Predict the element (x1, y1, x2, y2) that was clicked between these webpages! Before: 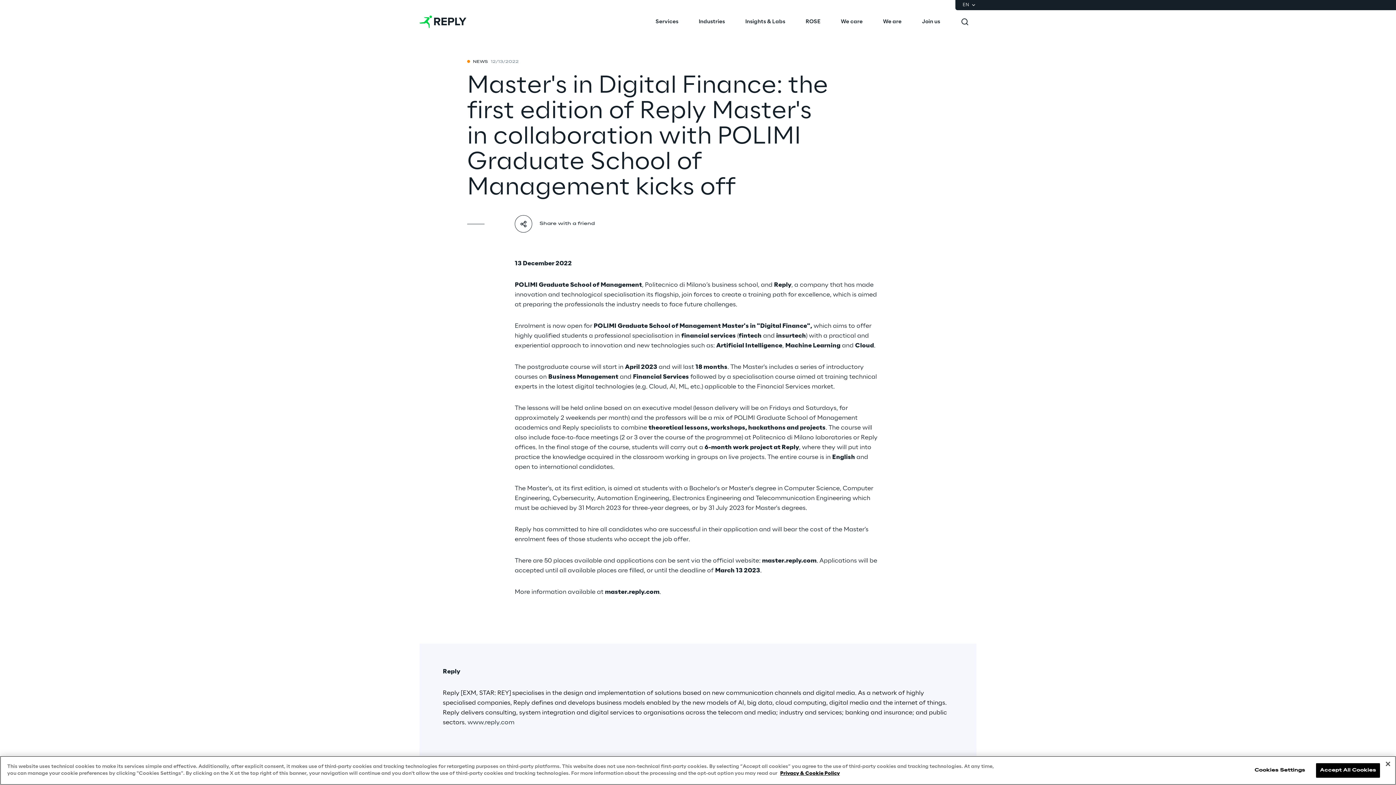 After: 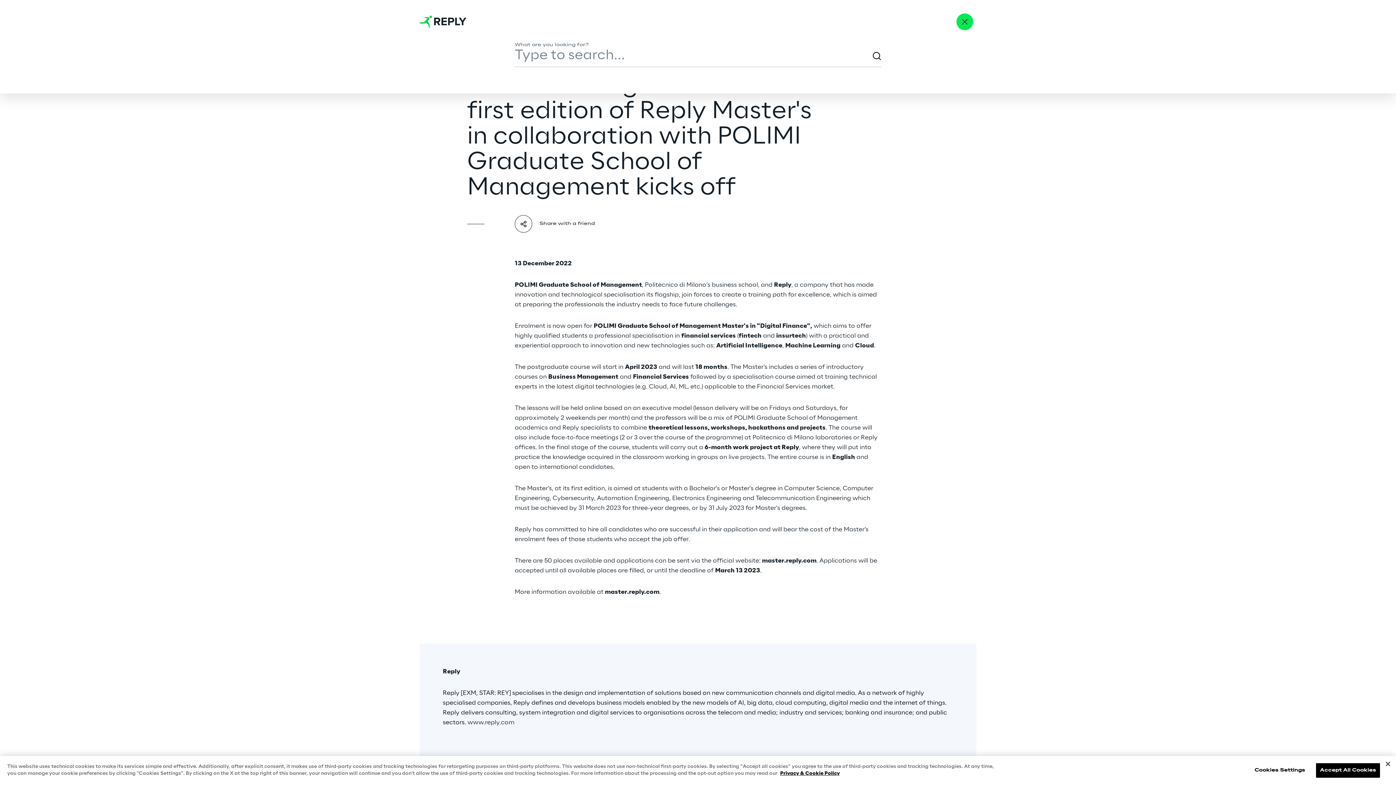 Action: bbox: (953, 10, 976, 33)